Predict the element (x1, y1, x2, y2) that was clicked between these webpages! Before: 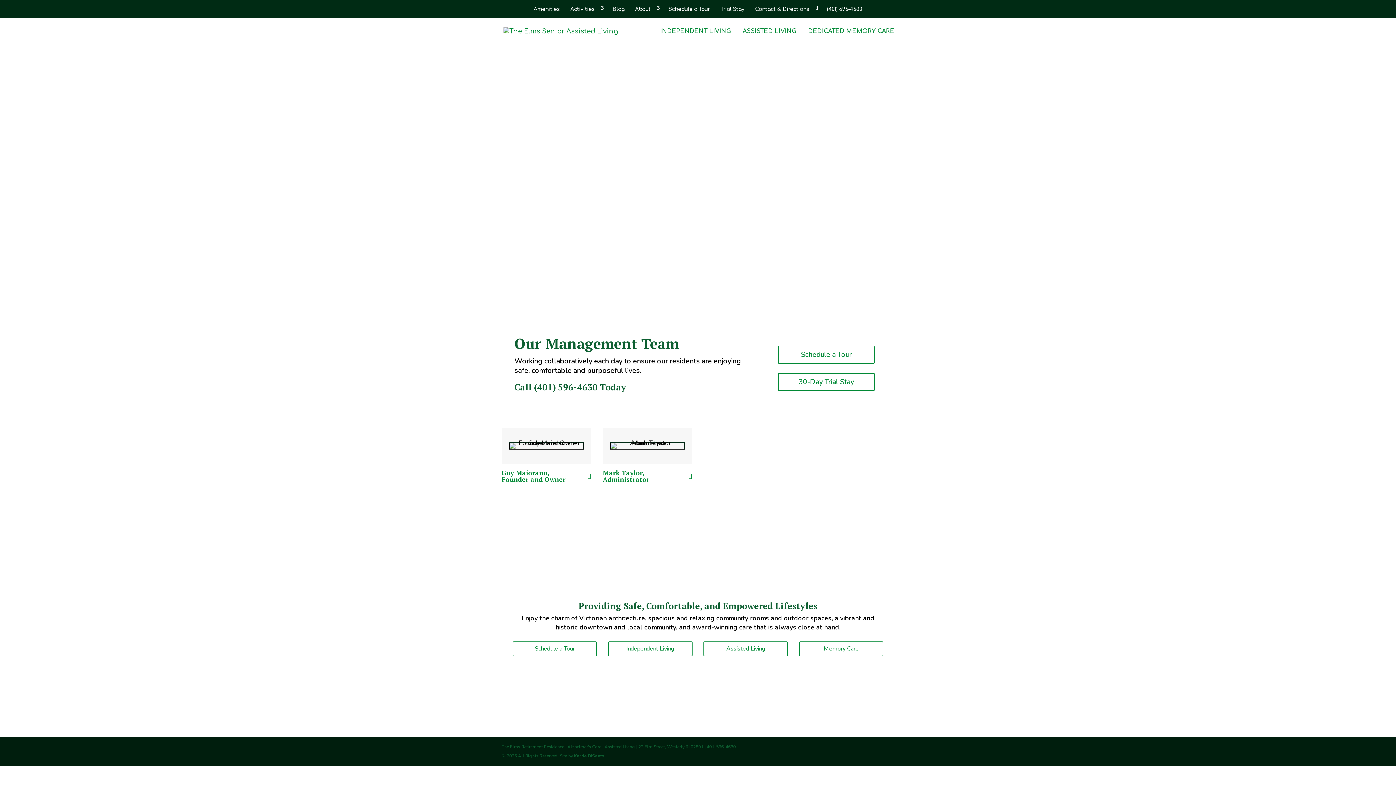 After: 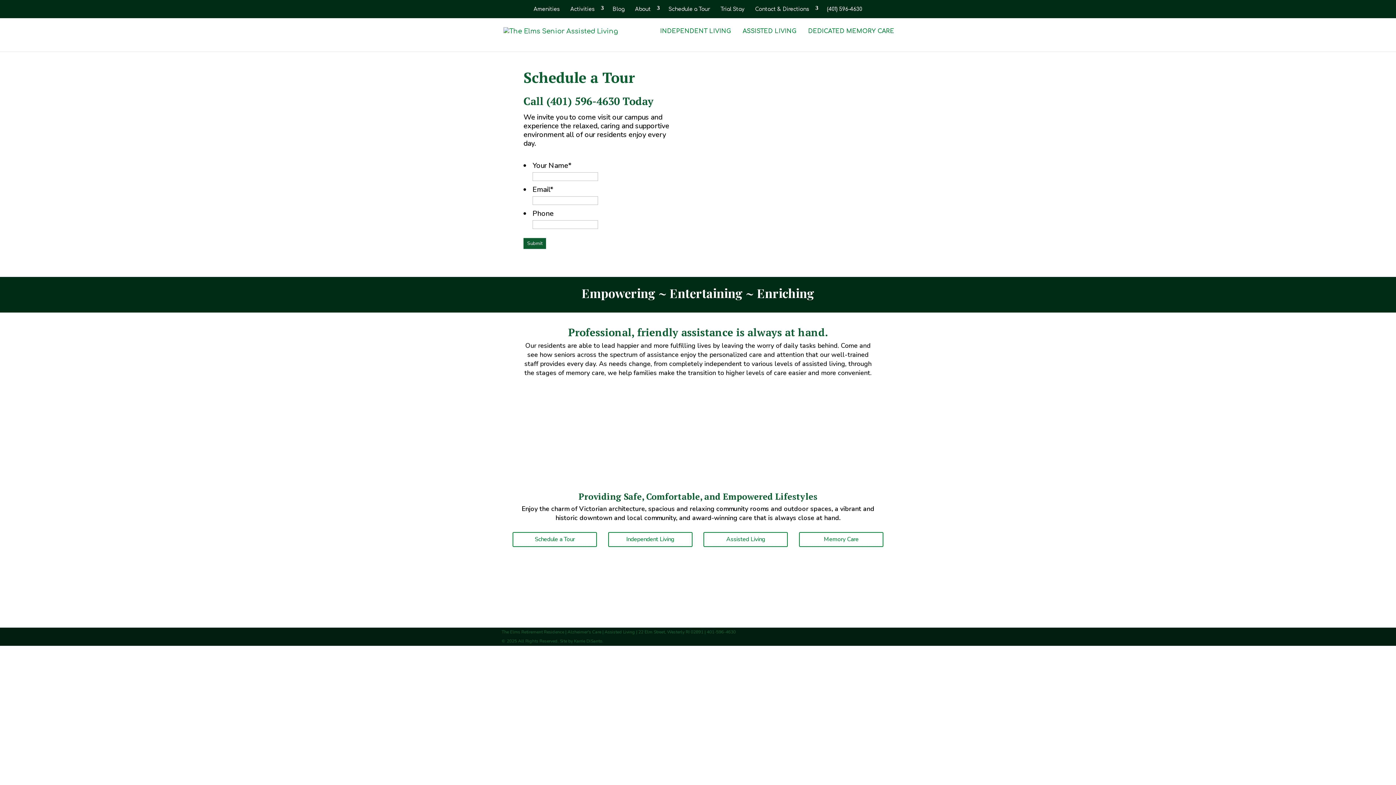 Action: bbox: (668, 5, 710, 16) label: Schedule a Tour